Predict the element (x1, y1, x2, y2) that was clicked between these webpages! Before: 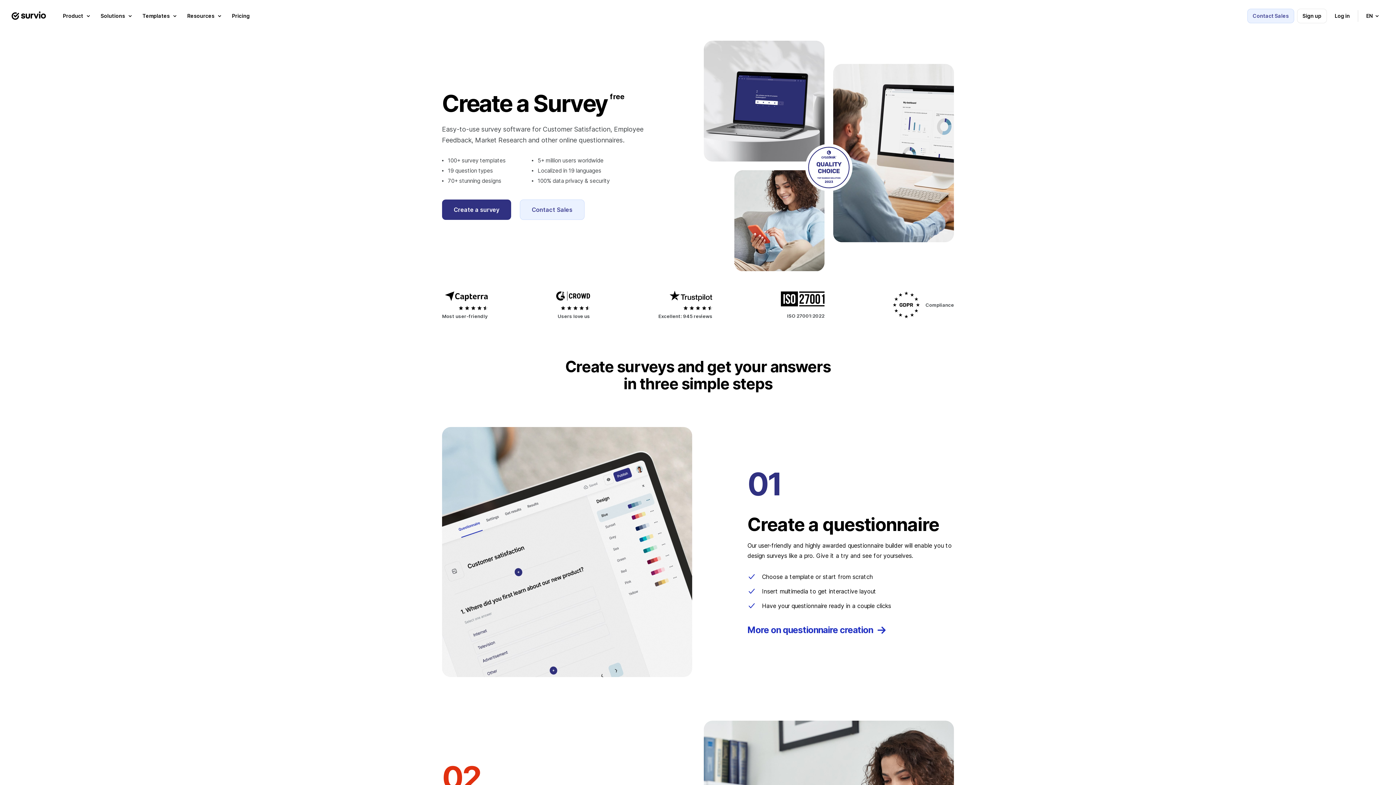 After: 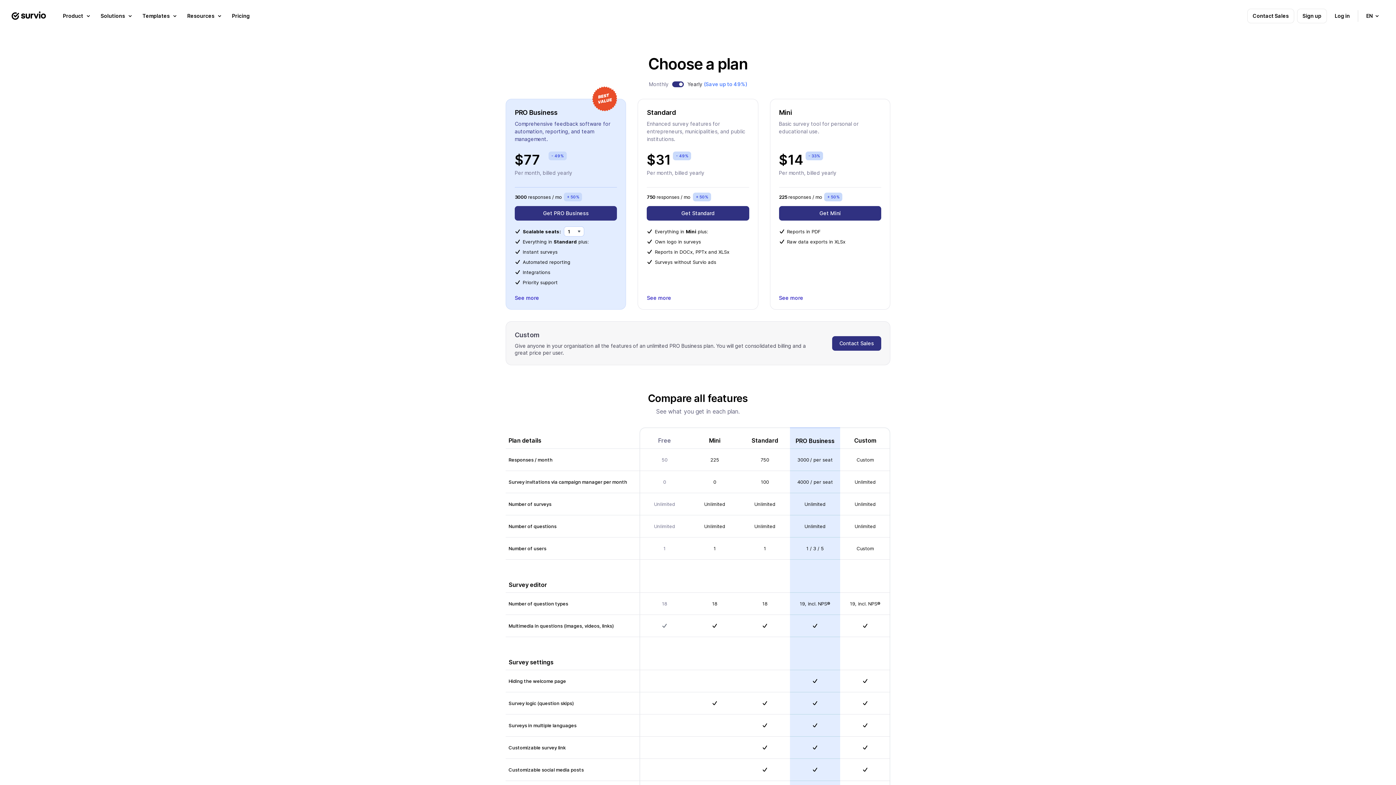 Action: label: Pricing bbox: (226, 8, 254, 23)